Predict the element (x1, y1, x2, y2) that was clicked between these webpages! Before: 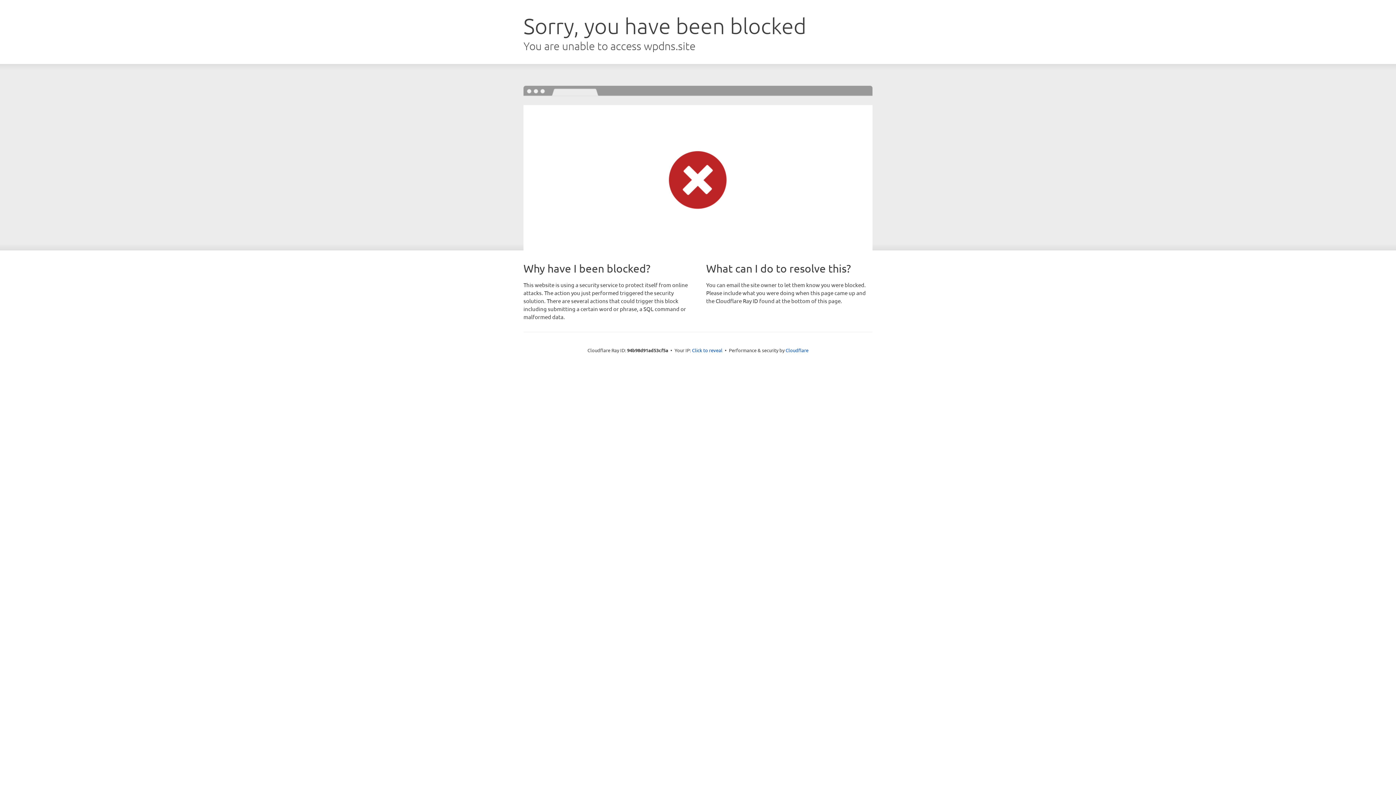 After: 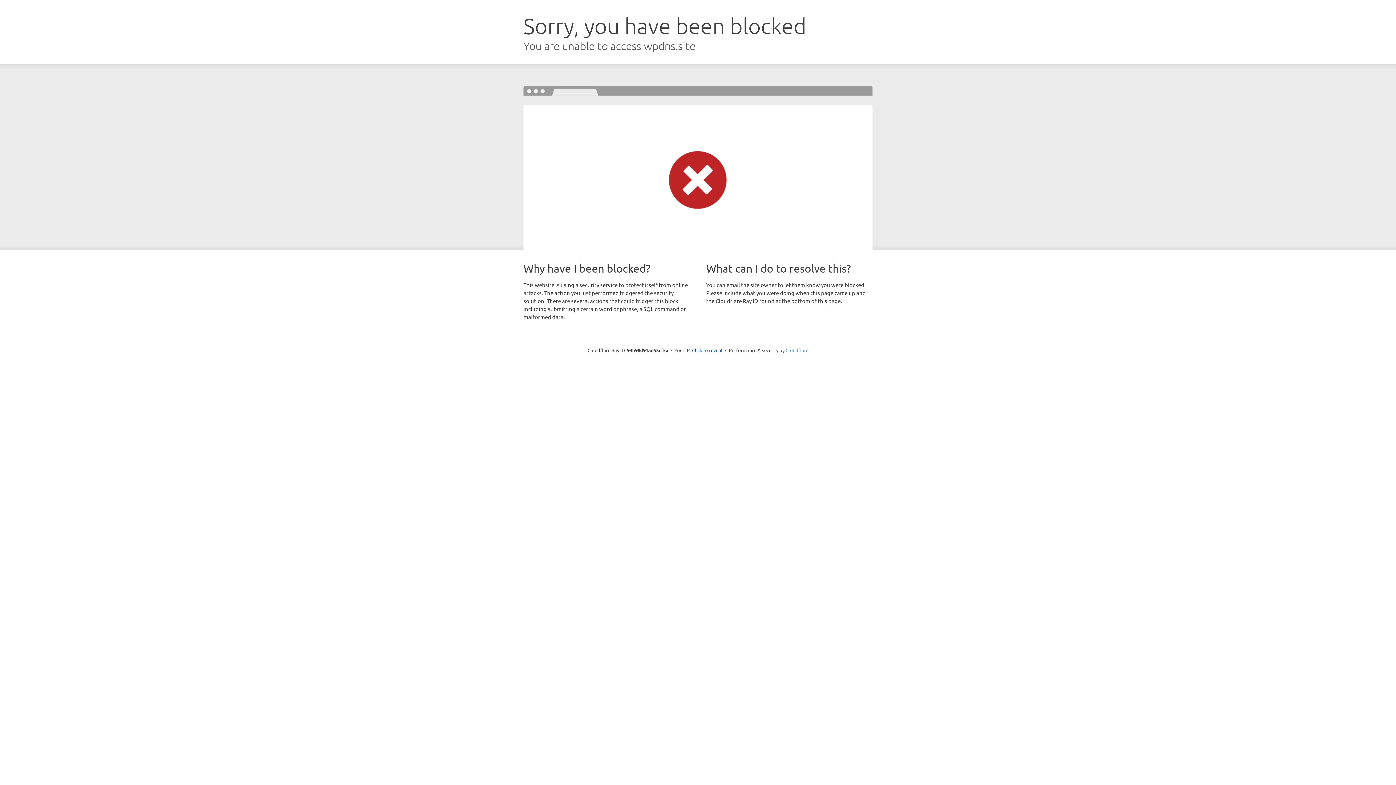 Action: label: Cloudflare bbox: (785, 347, 808, 353)